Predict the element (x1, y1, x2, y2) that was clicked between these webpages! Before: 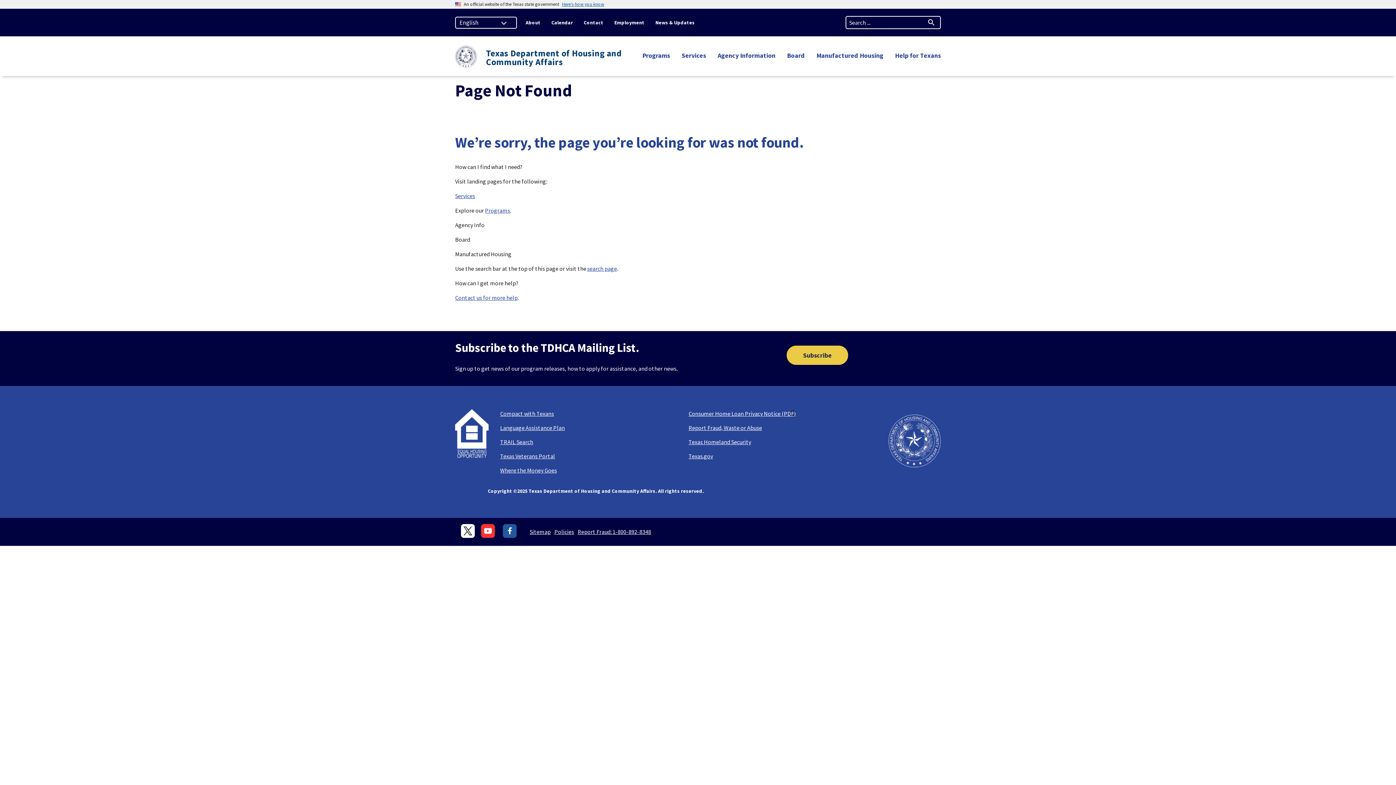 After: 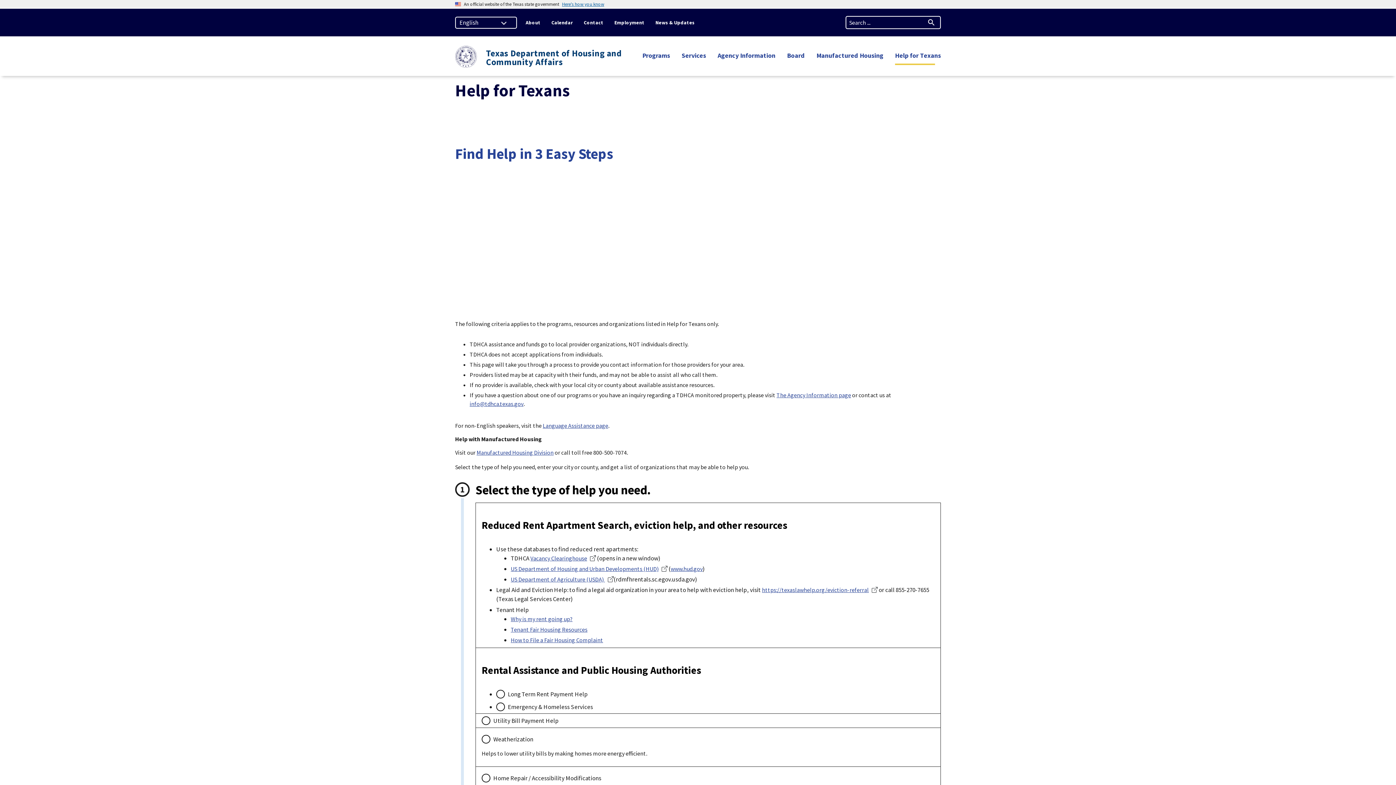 Action: bbox: (889, 45, 941, 65) label: Help for Texans